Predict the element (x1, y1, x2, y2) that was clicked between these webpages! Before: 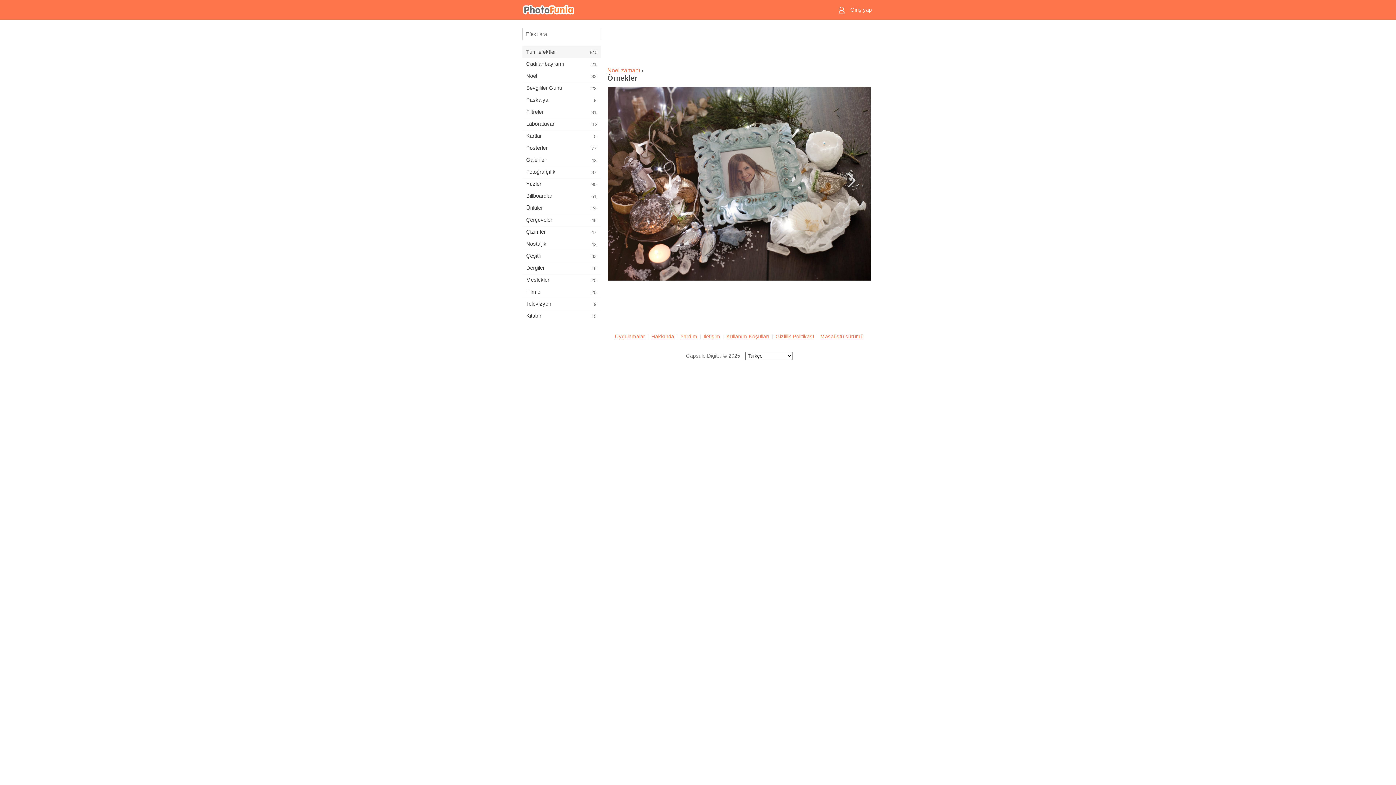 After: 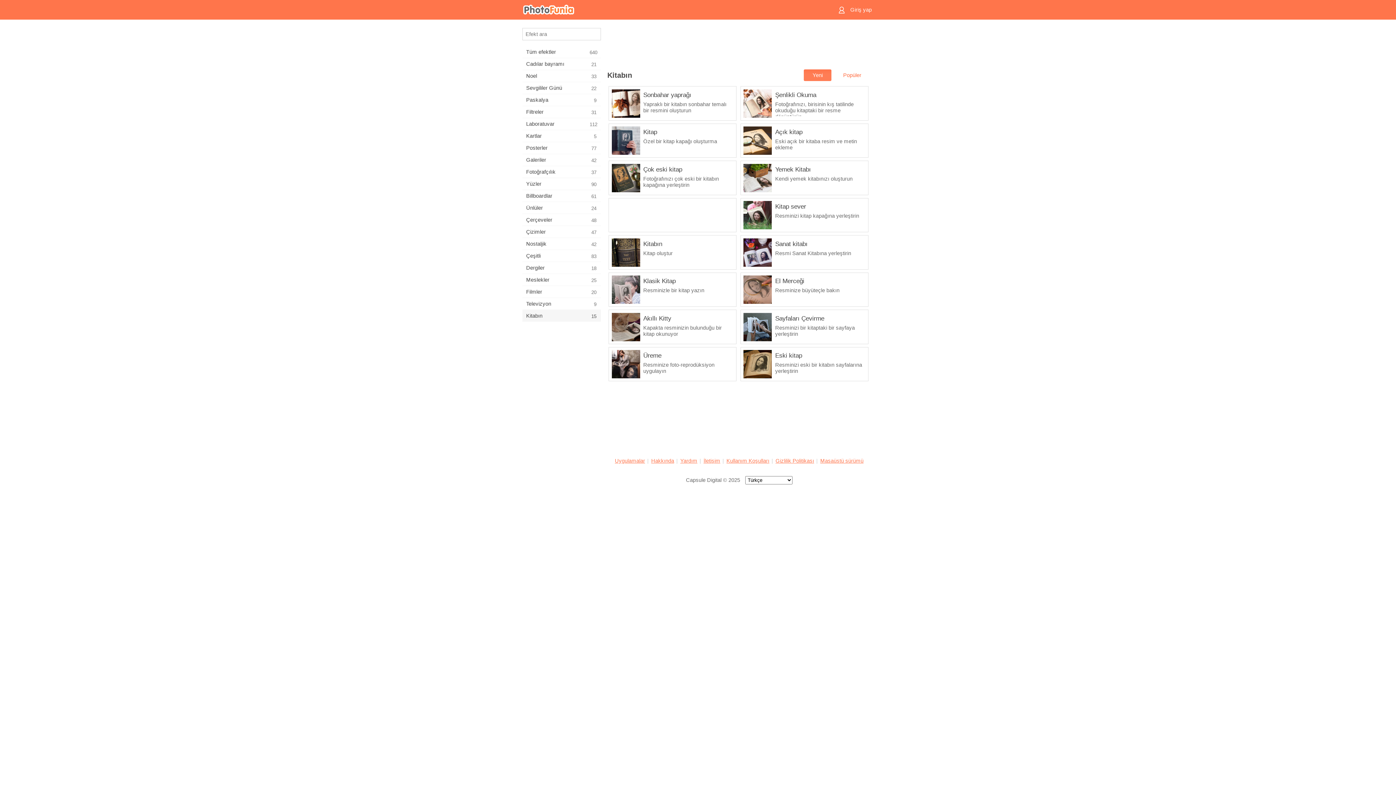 Action: label: Kitabın
15 bbox: (522, 310, 601, 321)